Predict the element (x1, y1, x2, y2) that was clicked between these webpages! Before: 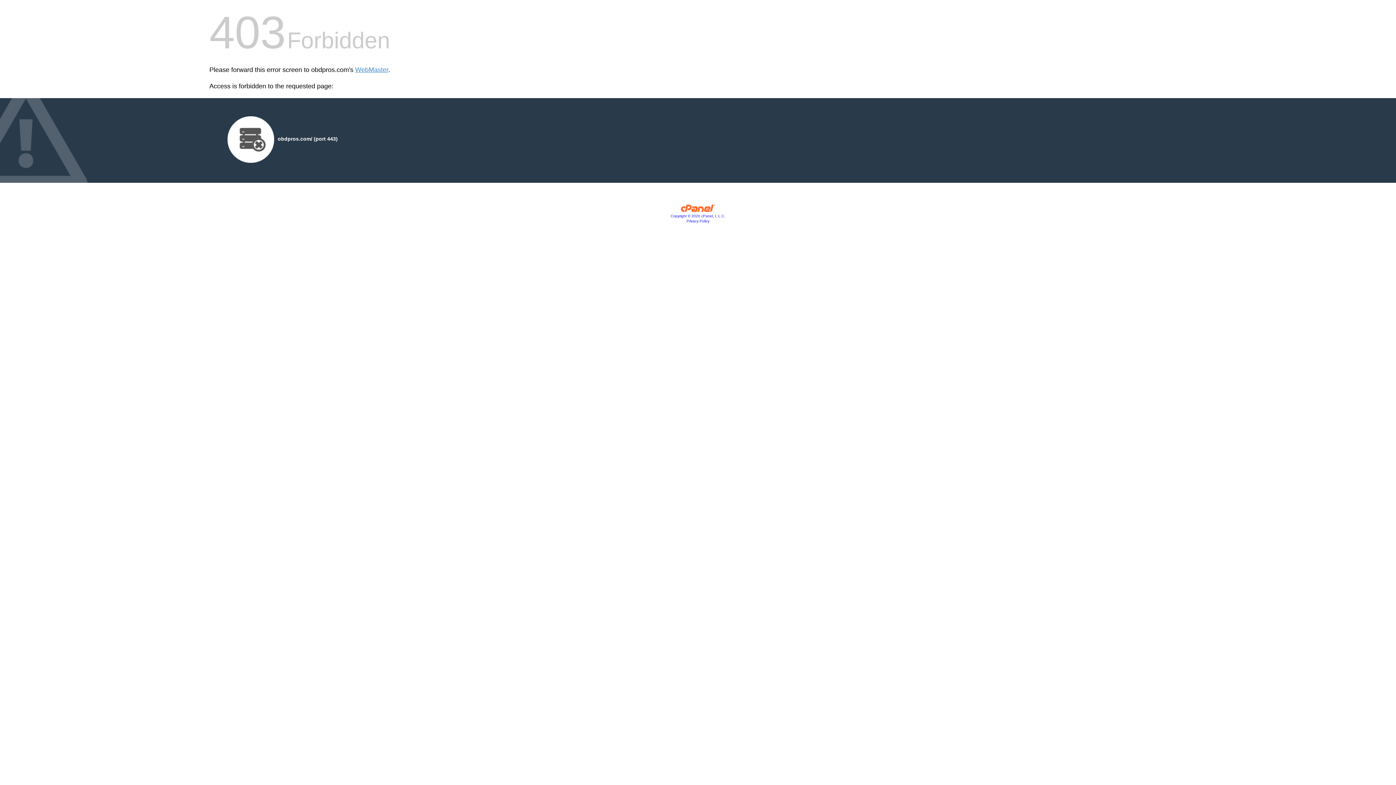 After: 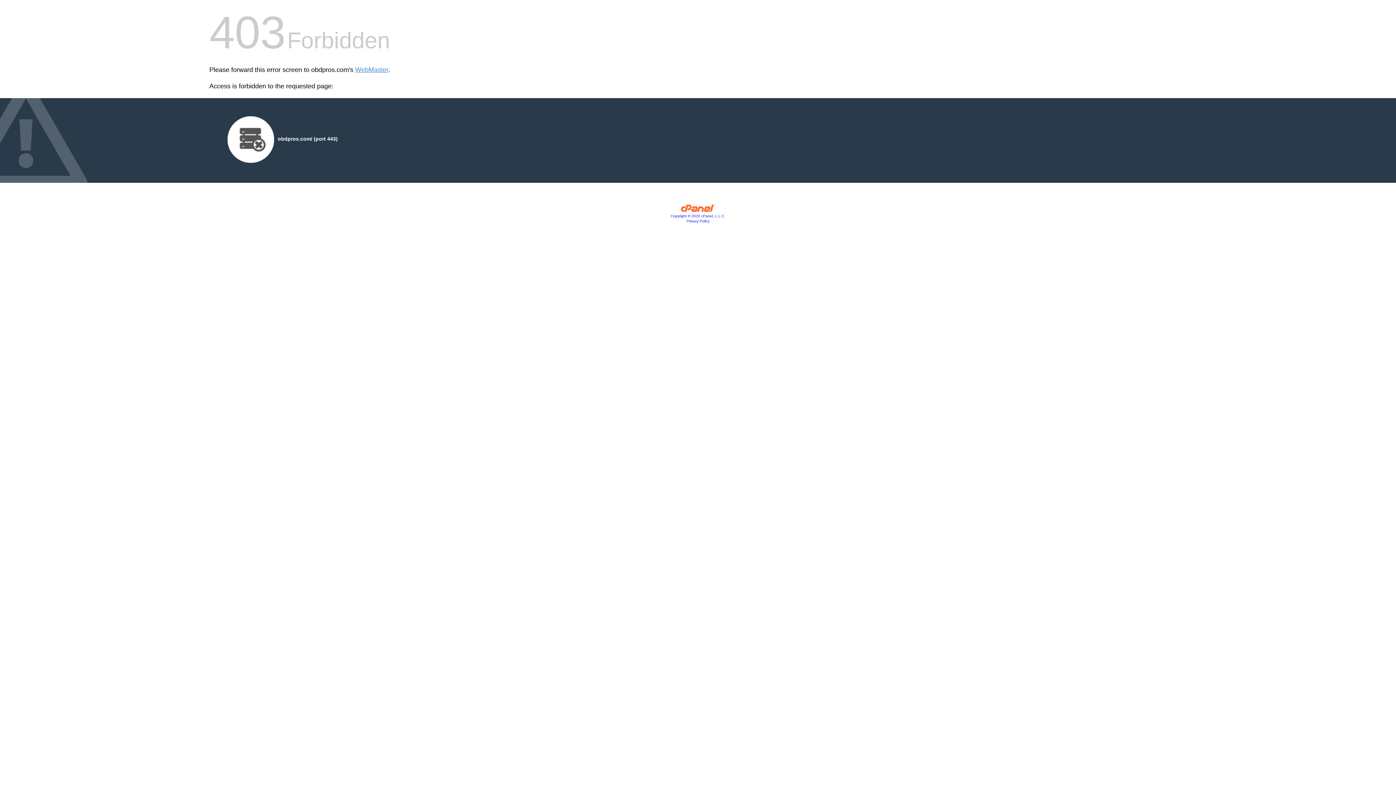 Action: bbox: (686, 219, 709, 223) label: Privacy Policy